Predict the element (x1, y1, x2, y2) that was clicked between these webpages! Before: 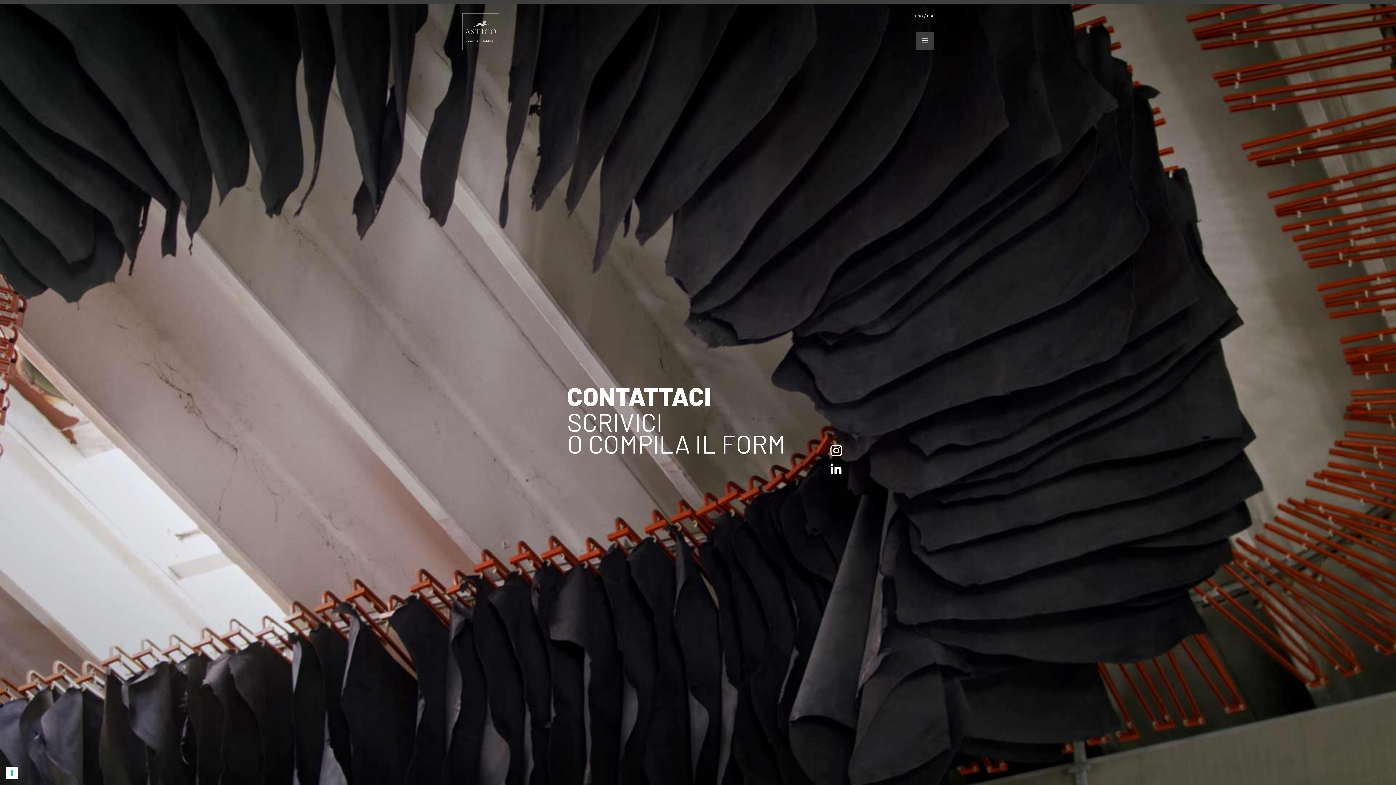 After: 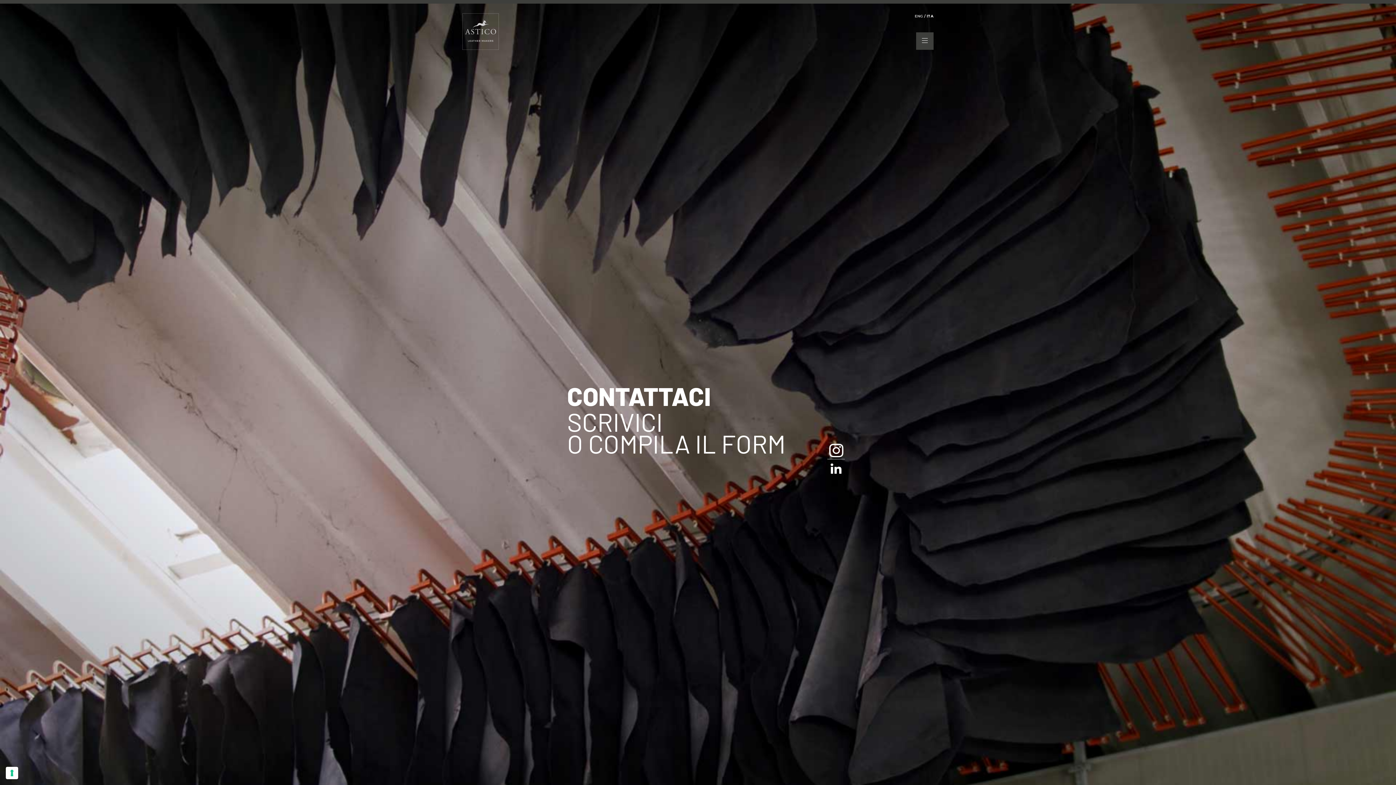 Action: bbox: (829, 443, 843, 458)